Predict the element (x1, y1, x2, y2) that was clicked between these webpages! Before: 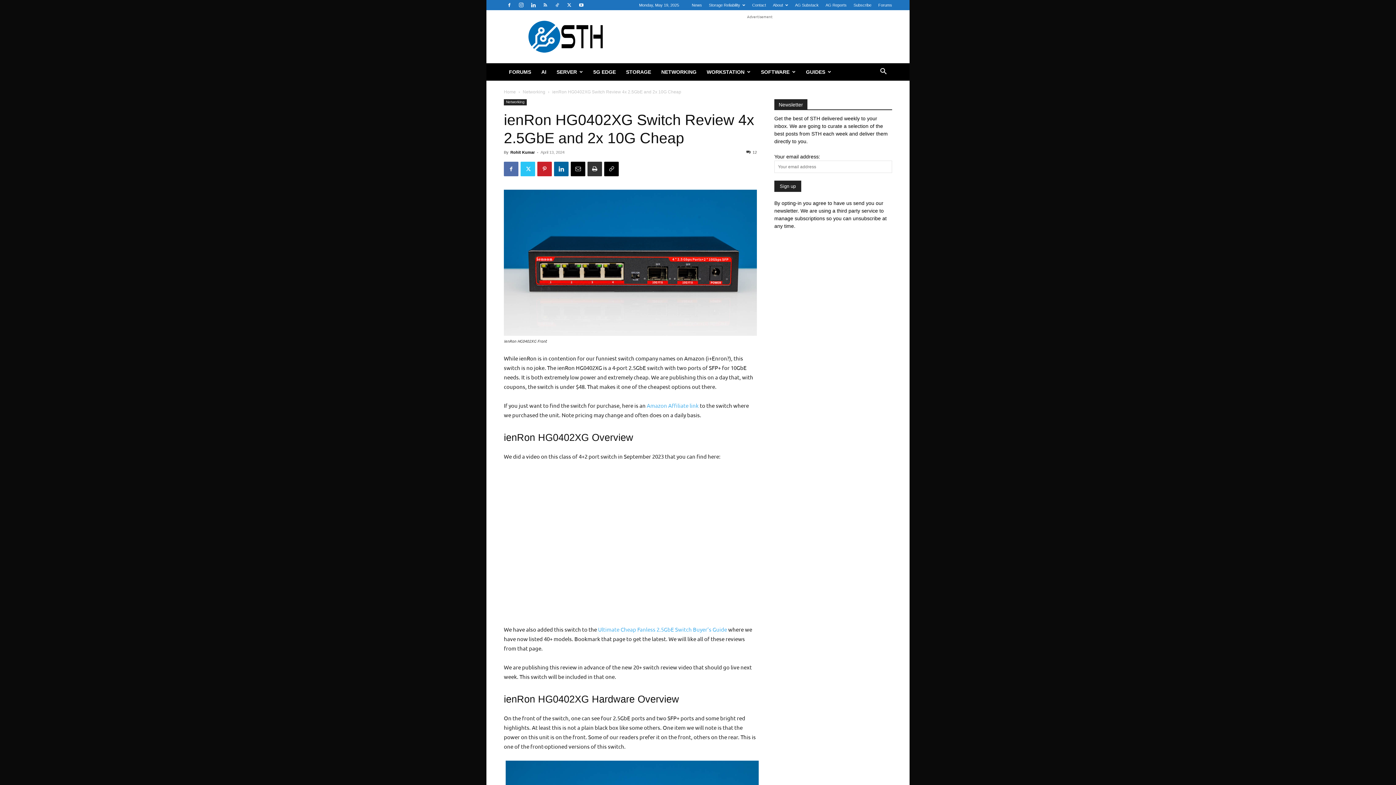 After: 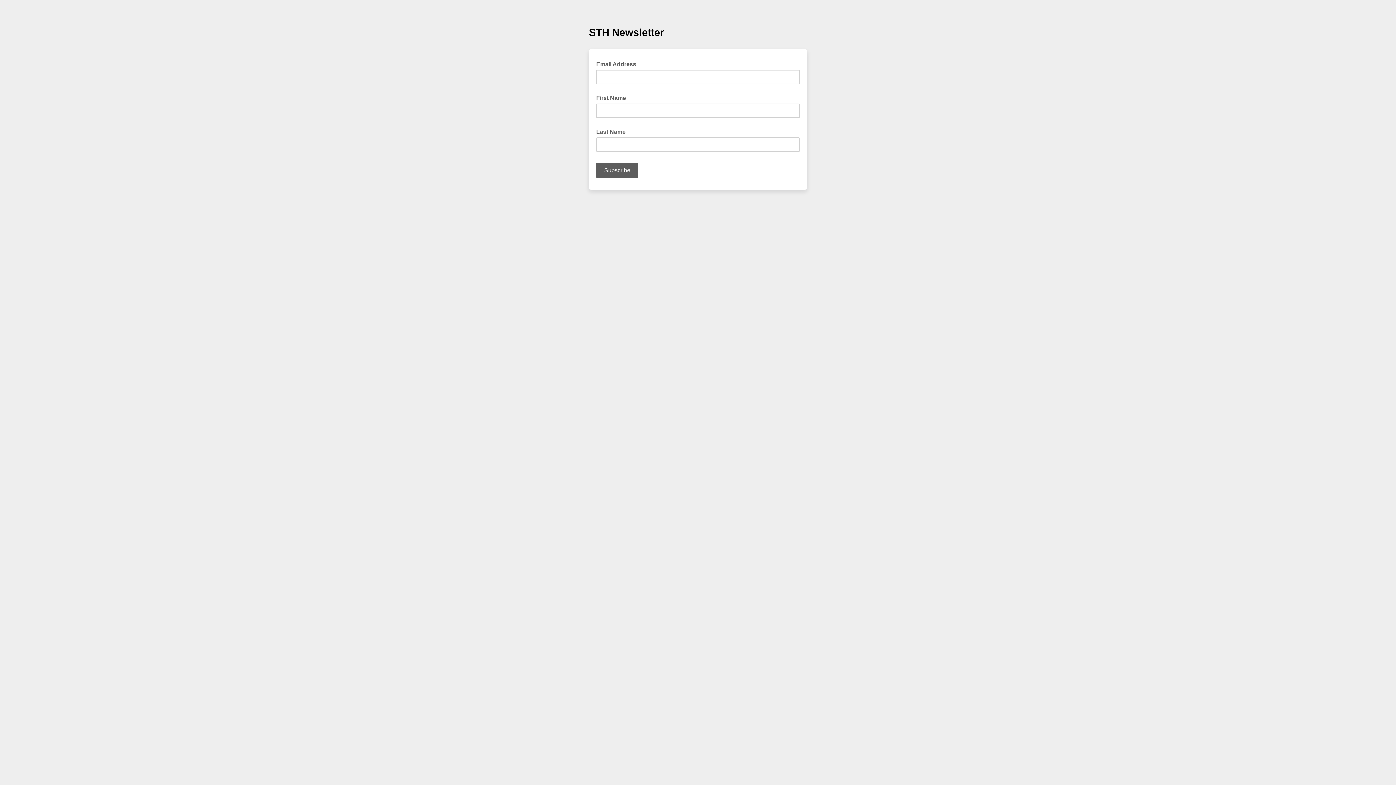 Action: bbox: (853, 2, 871, 7) label: Subscribe